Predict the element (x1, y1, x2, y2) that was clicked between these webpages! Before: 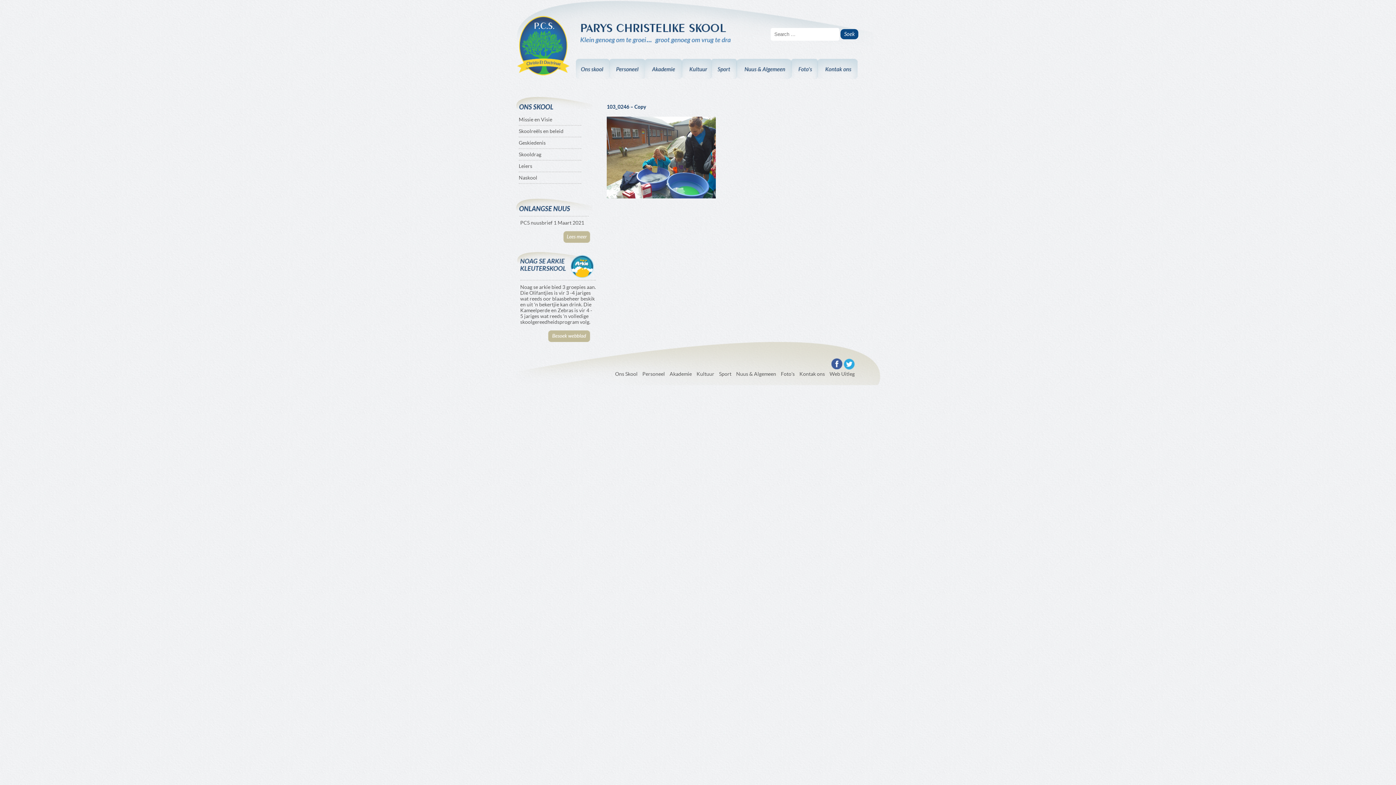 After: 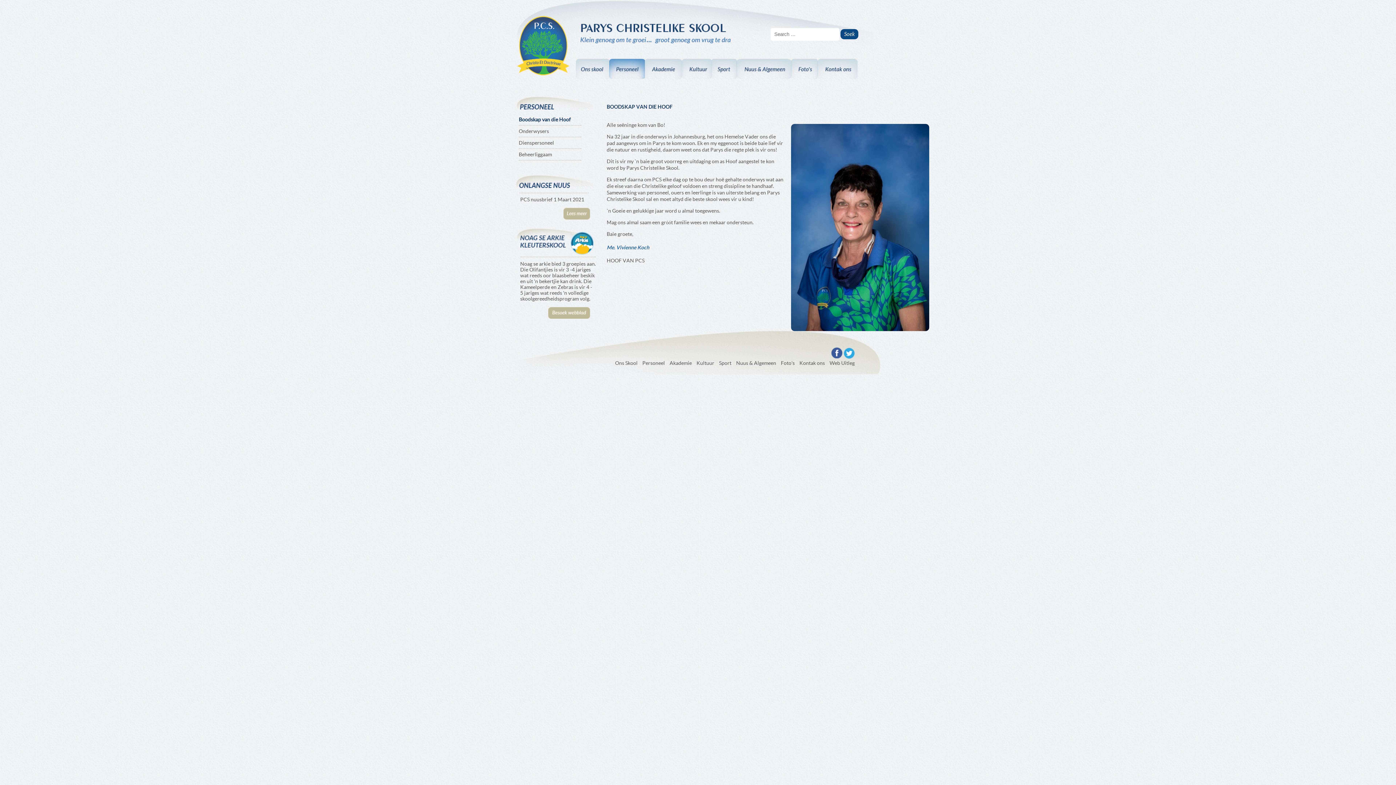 Action: bbox: (609, 58, 645, 79) label: Personeel